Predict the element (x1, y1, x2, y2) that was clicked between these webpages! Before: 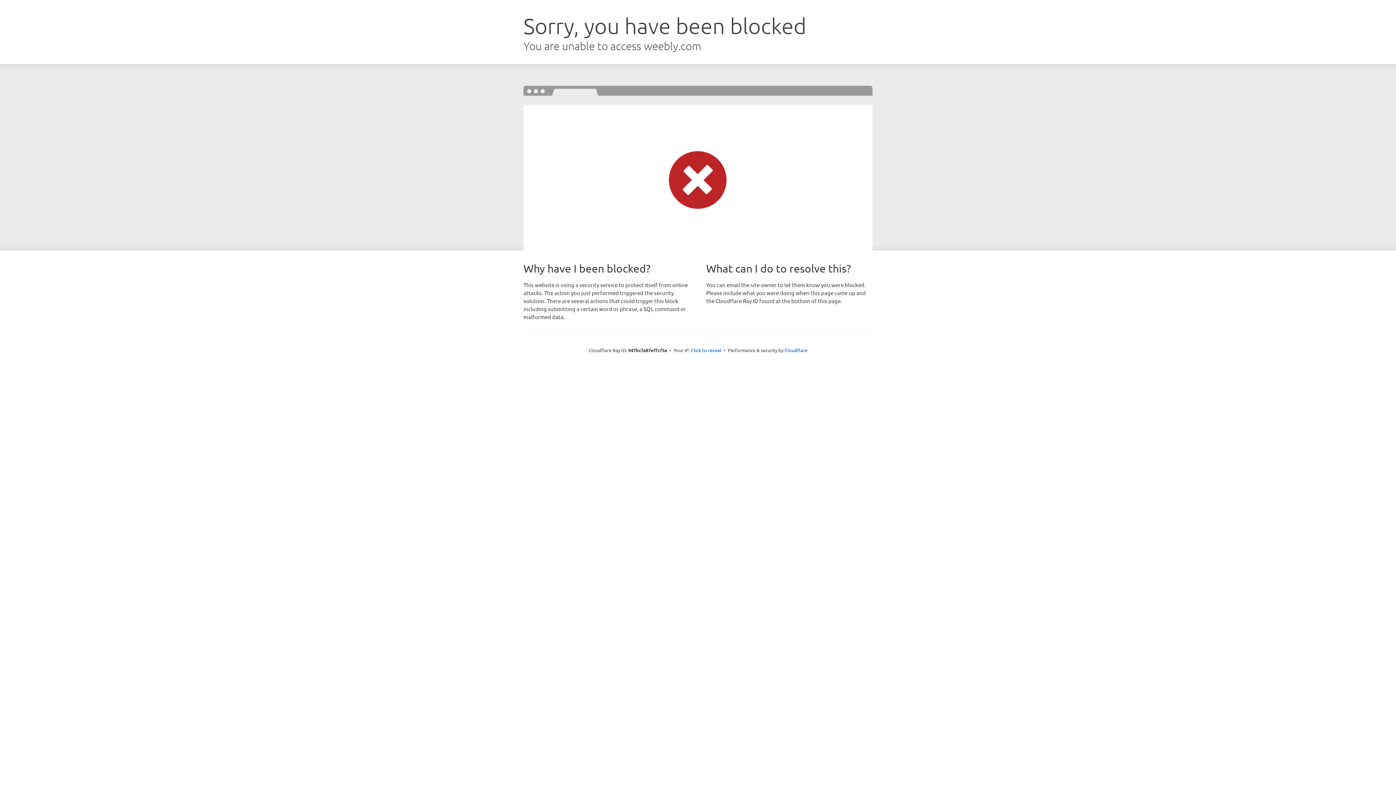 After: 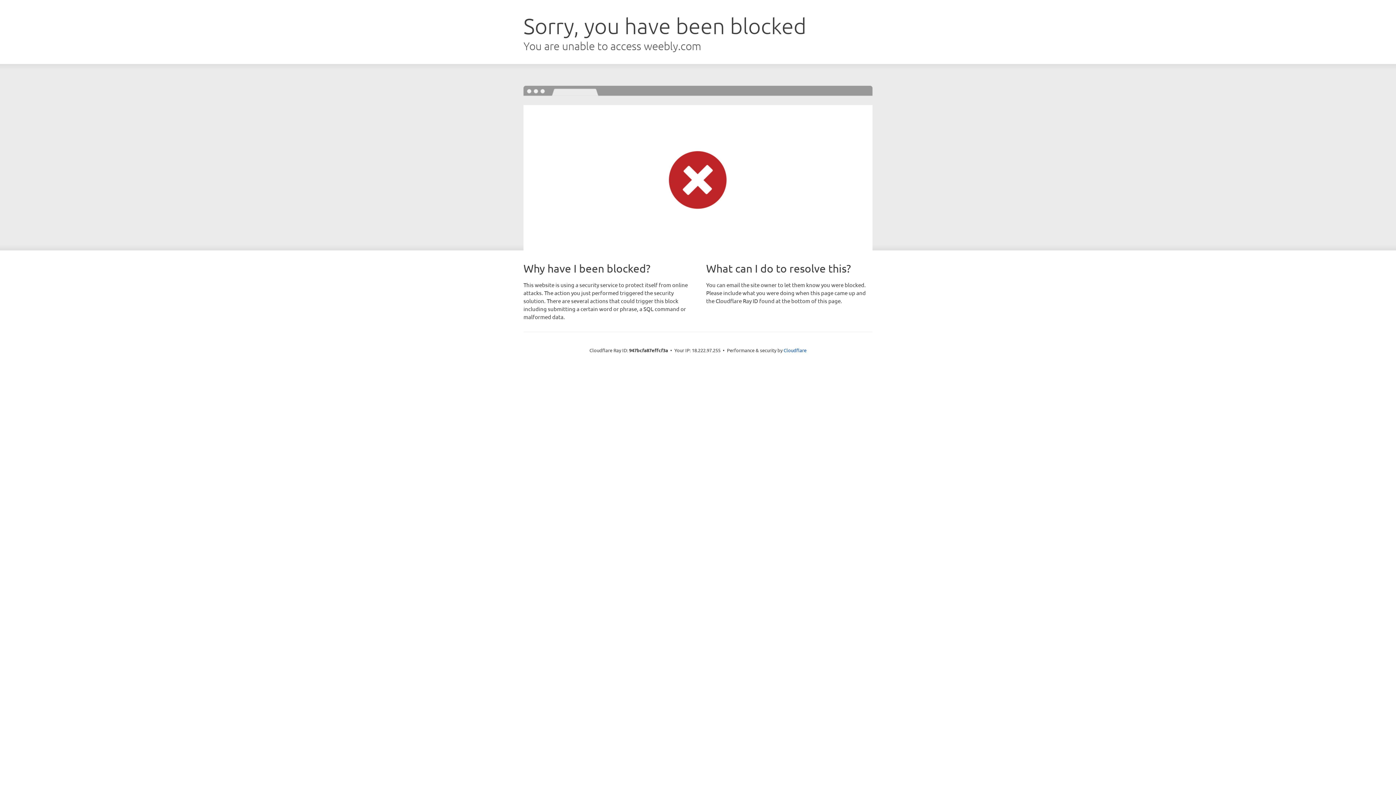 Action: label: Click to reveal bbox: (691, 346, 721, 353)